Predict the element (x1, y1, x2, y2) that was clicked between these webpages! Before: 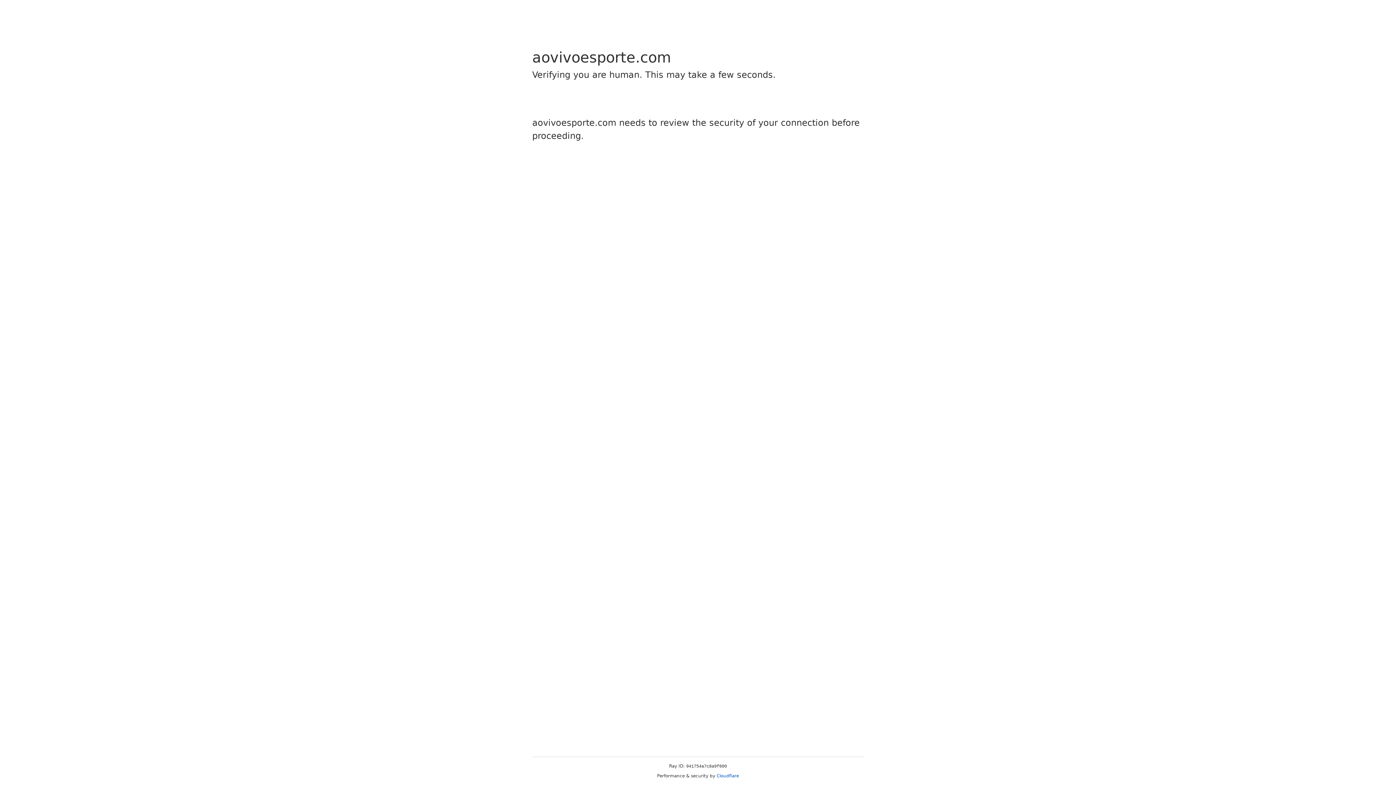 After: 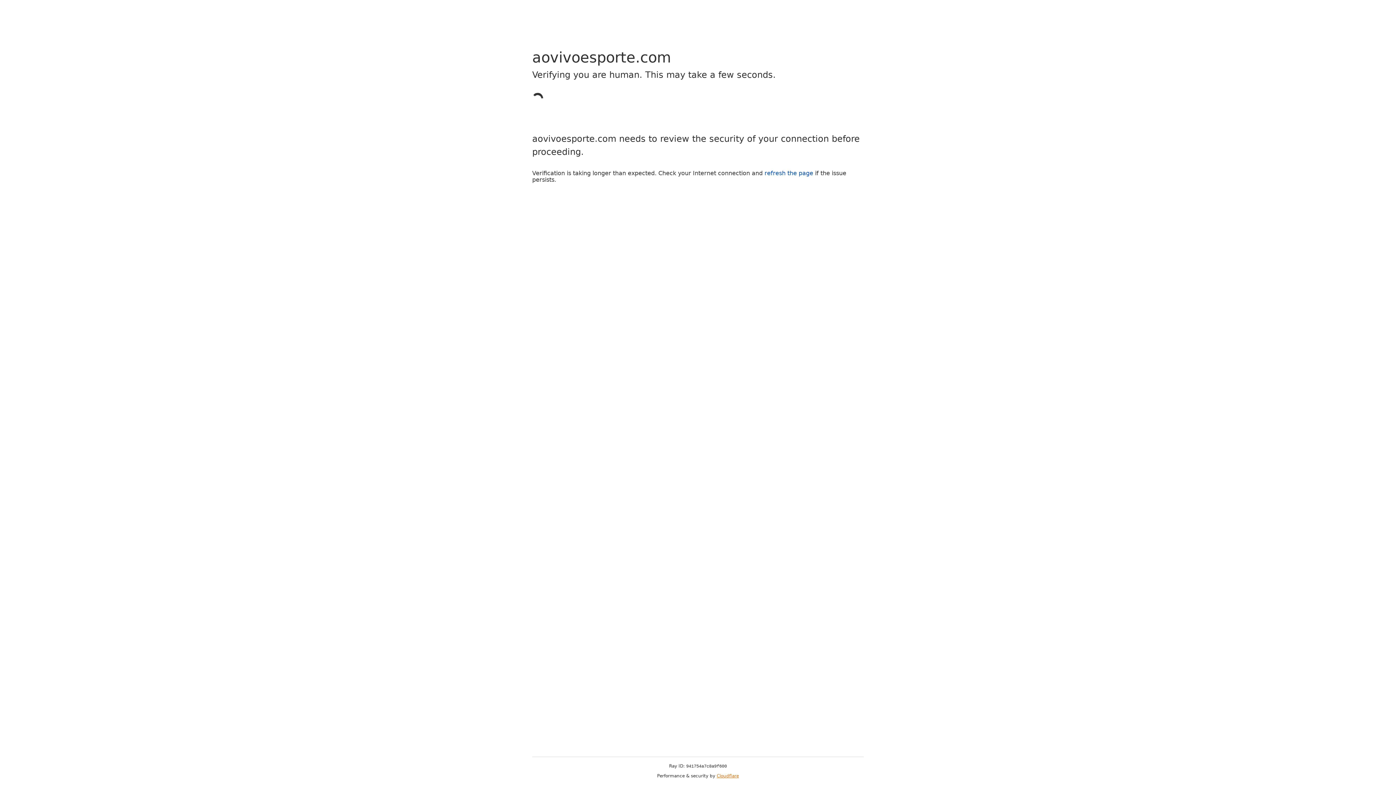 Action: label: Cloudflare bbox: (716, 773, 739, 778)